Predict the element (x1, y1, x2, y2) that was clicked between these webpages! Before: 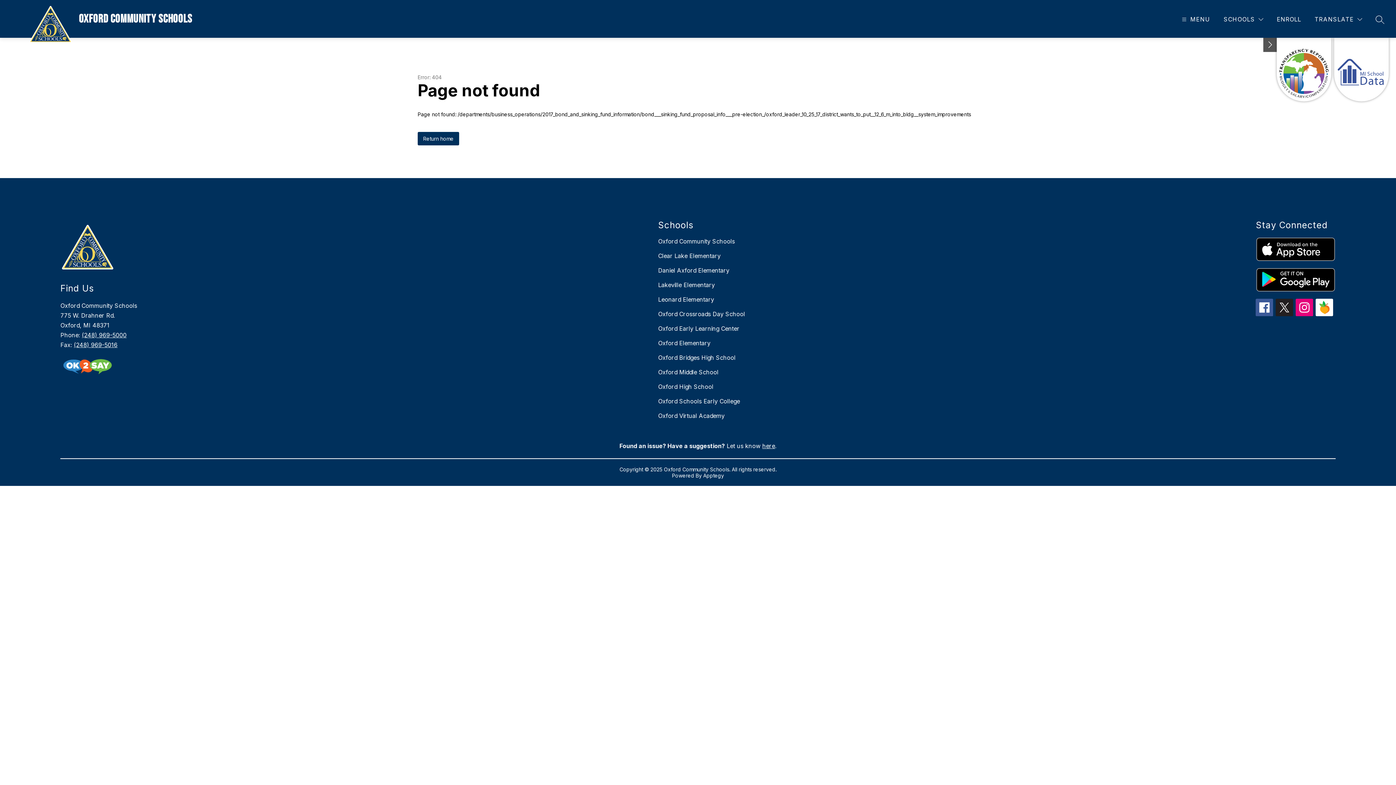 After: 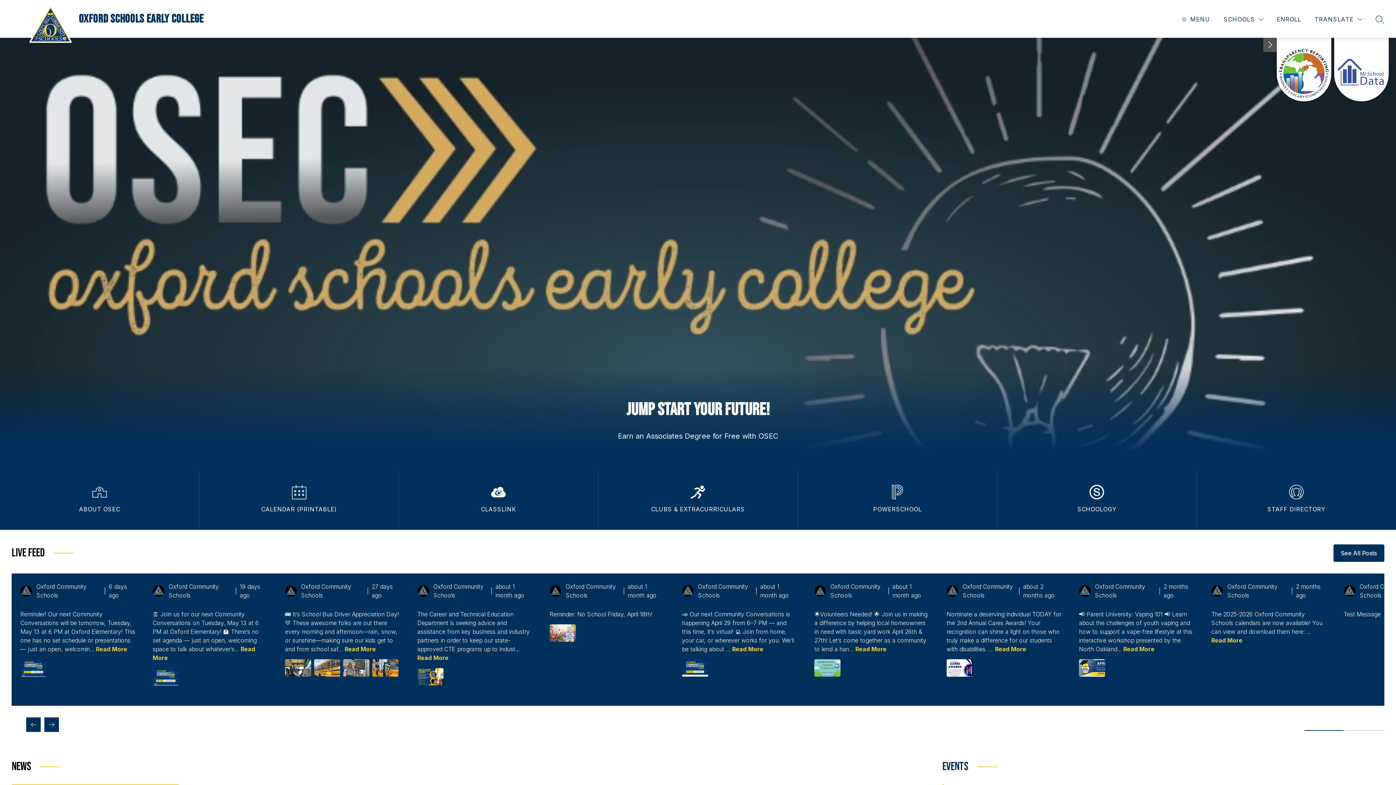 Action: bbox: (658, 397, 740, 405) label: Oxford Schools Early College